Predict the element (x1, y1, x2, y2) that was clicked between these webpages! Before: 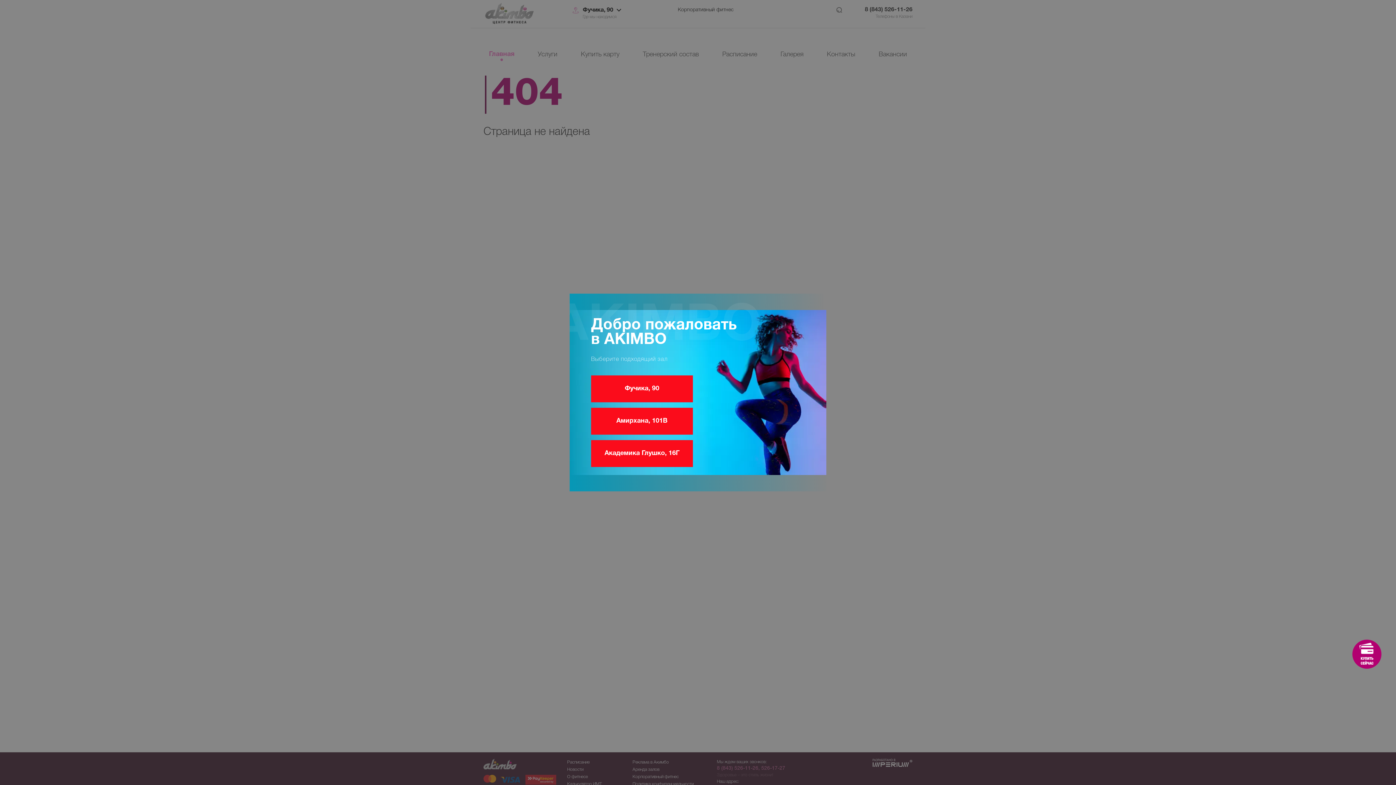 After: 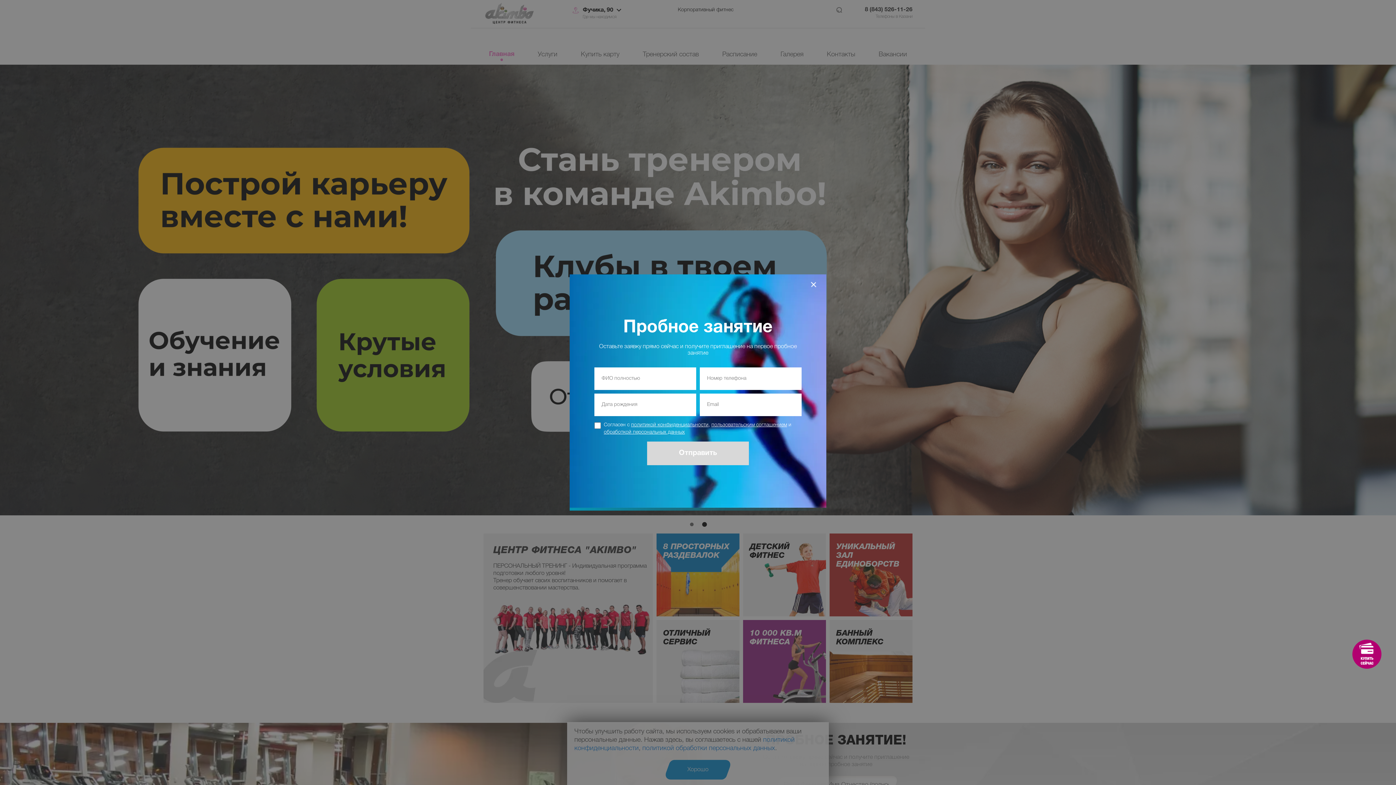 Action: bbox: (591, 375, 693, 402) label: Фучика, 90